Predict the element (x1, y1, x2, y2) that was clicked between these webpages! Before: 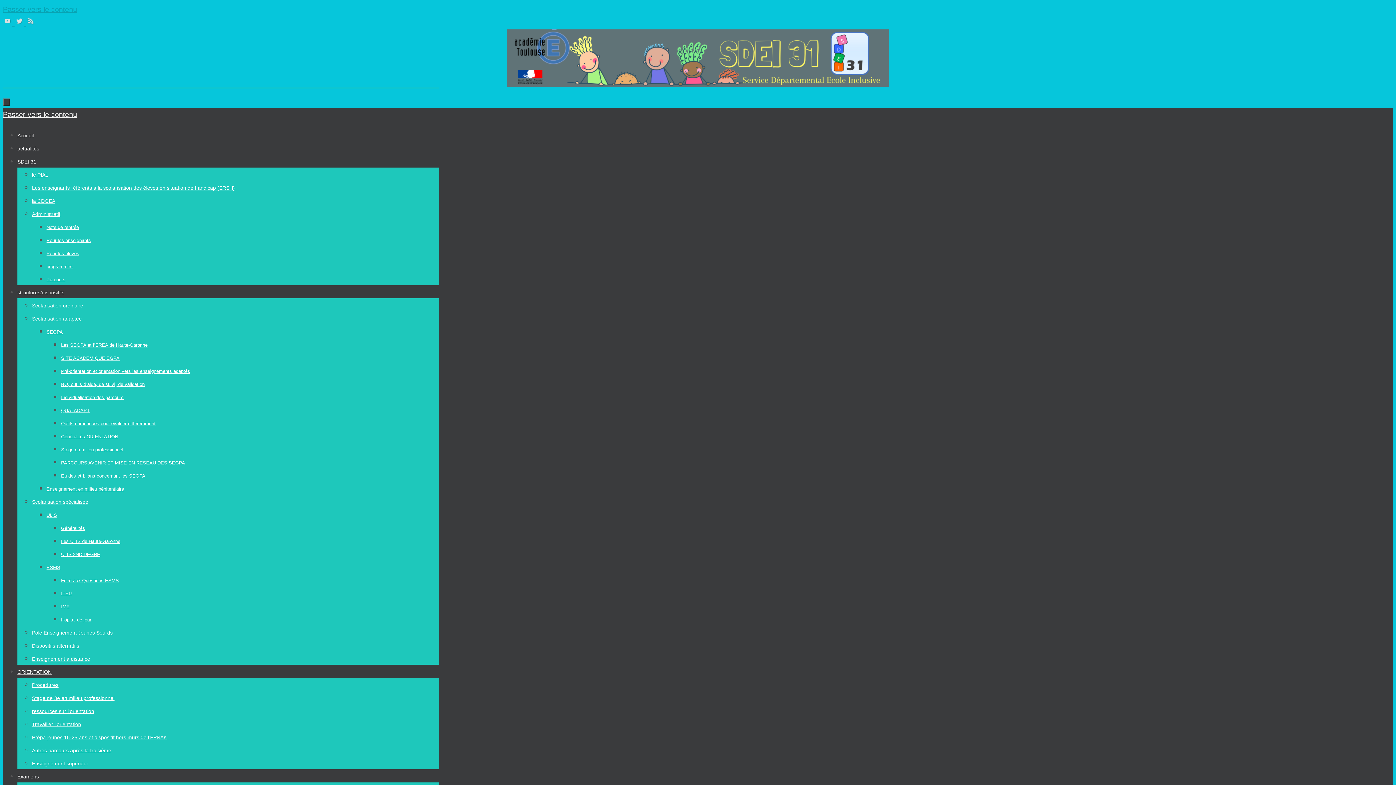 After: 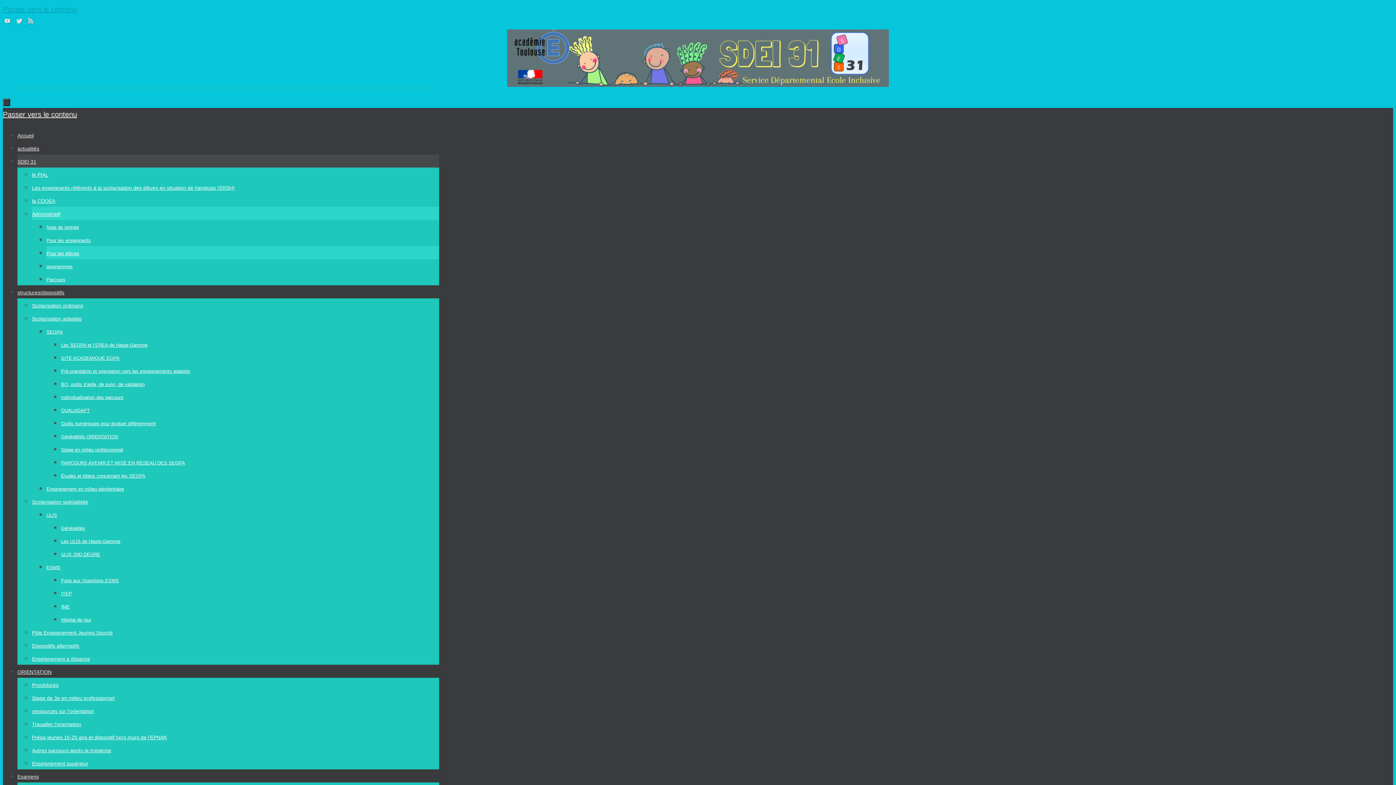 Action: label: Pour les élèves bbox: (46, 250, 79, 256)